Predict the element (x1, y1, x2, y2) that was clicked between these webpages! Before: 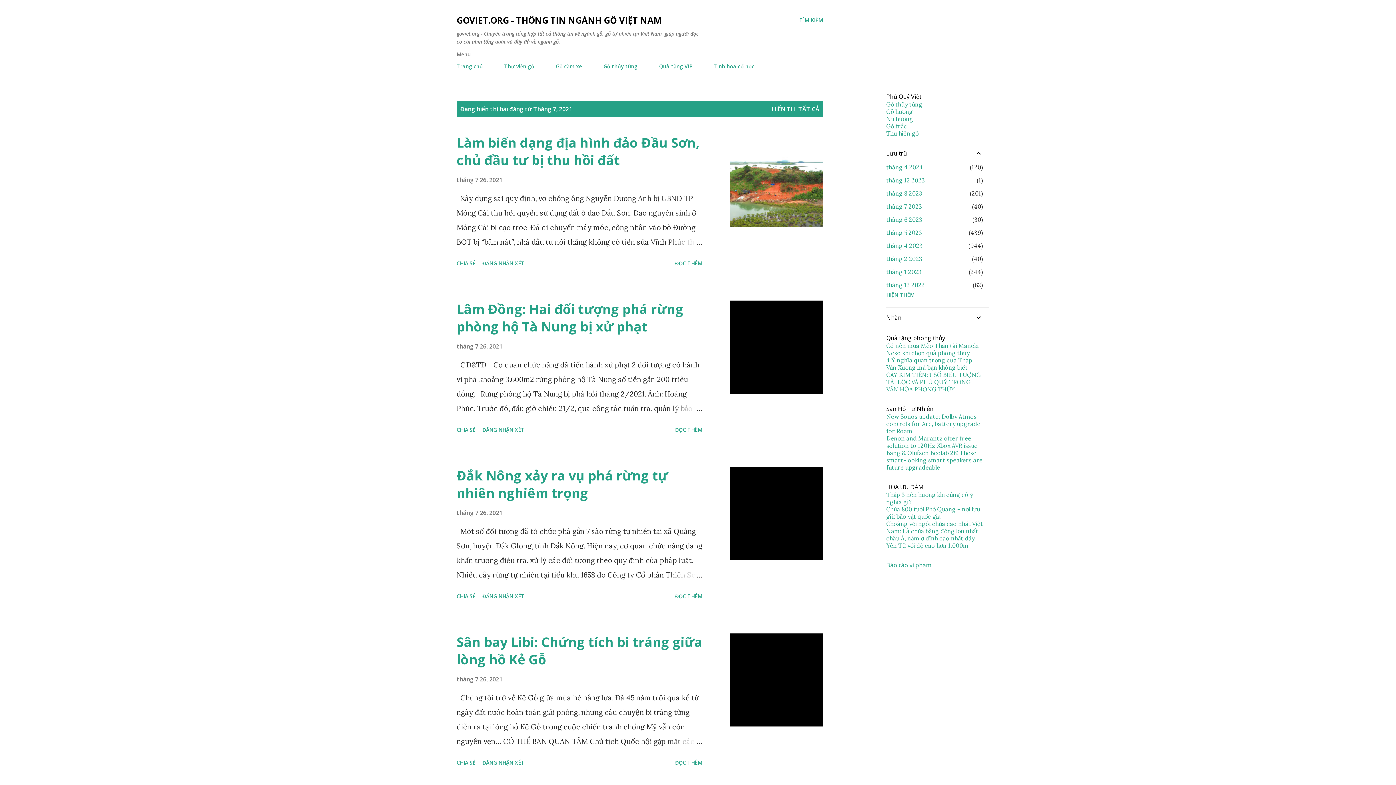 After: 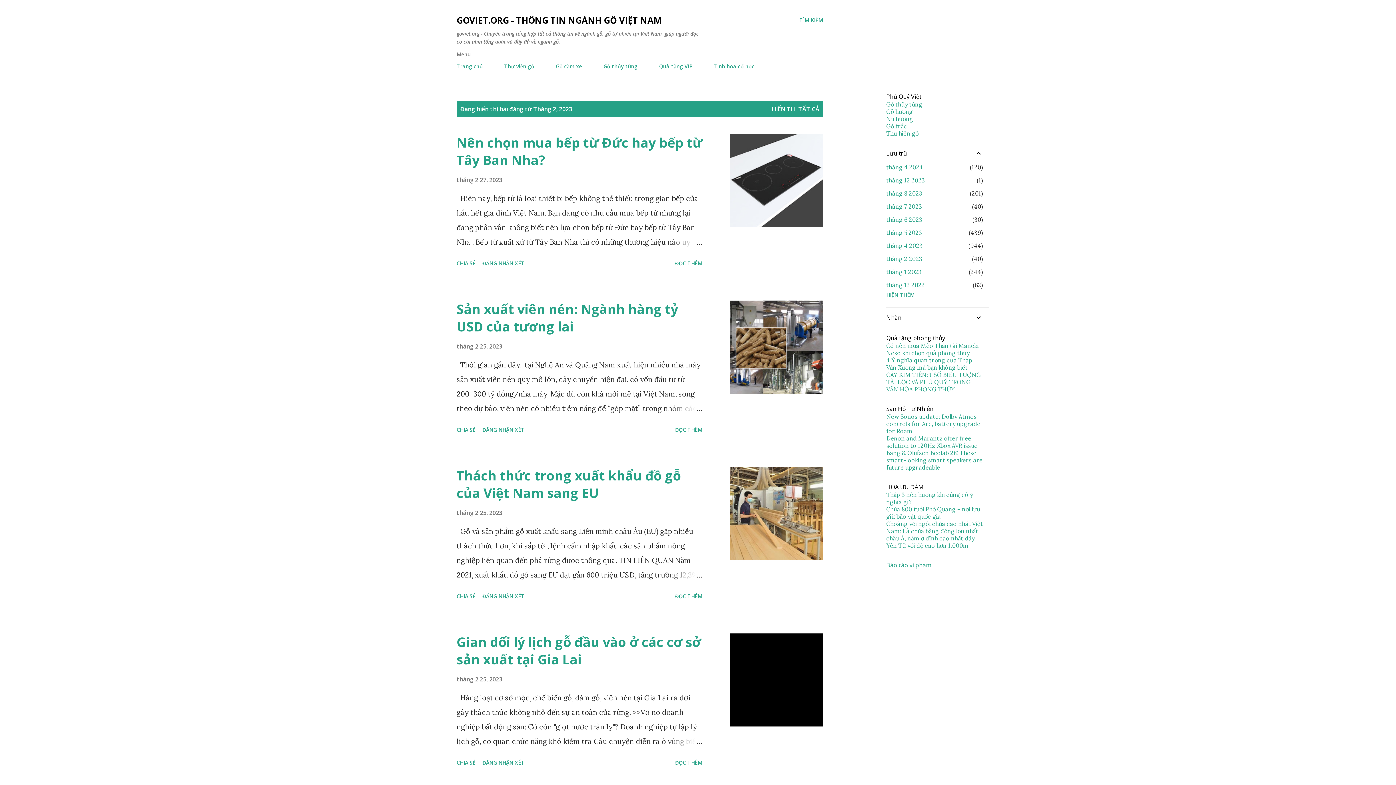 Action: bbox: (886, 255, 922, 262) label: tháng 2 2023
40